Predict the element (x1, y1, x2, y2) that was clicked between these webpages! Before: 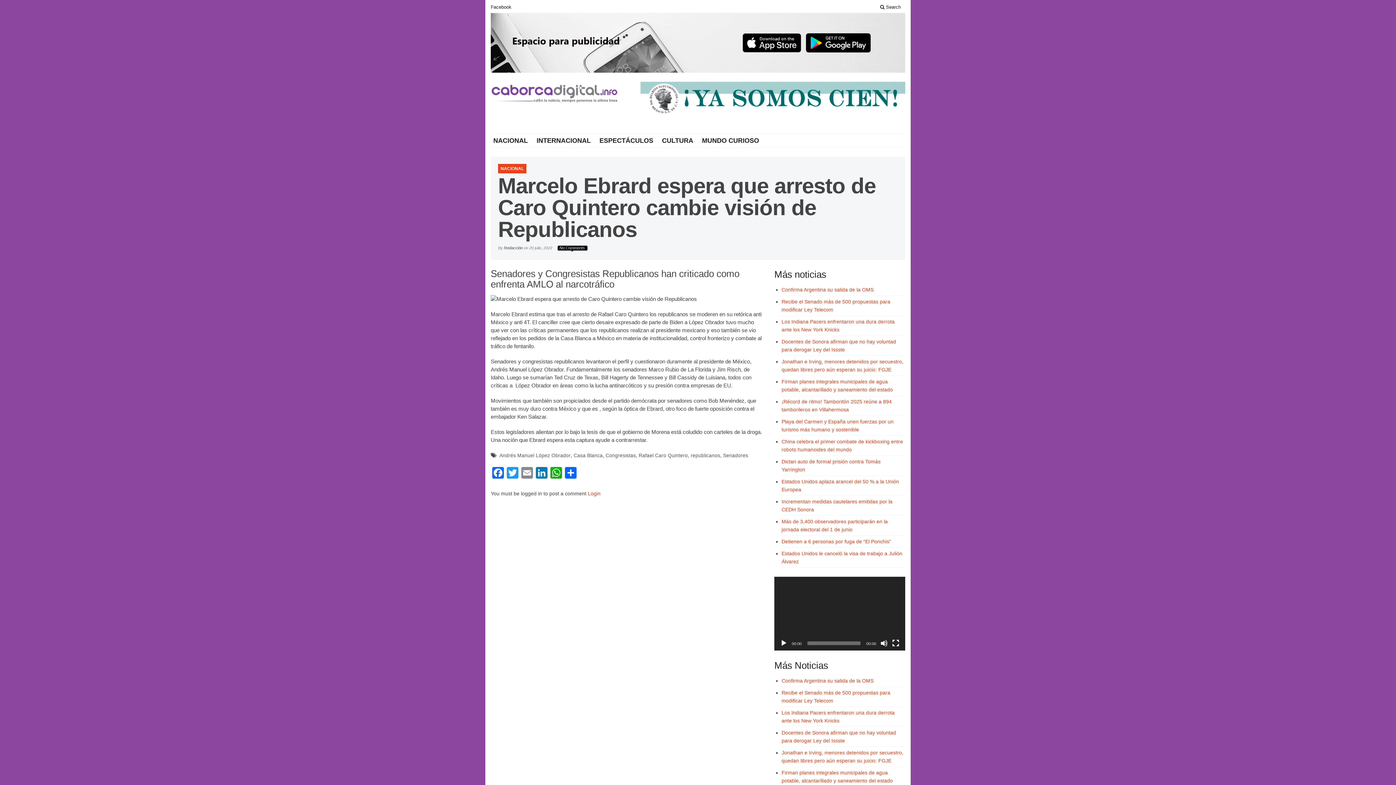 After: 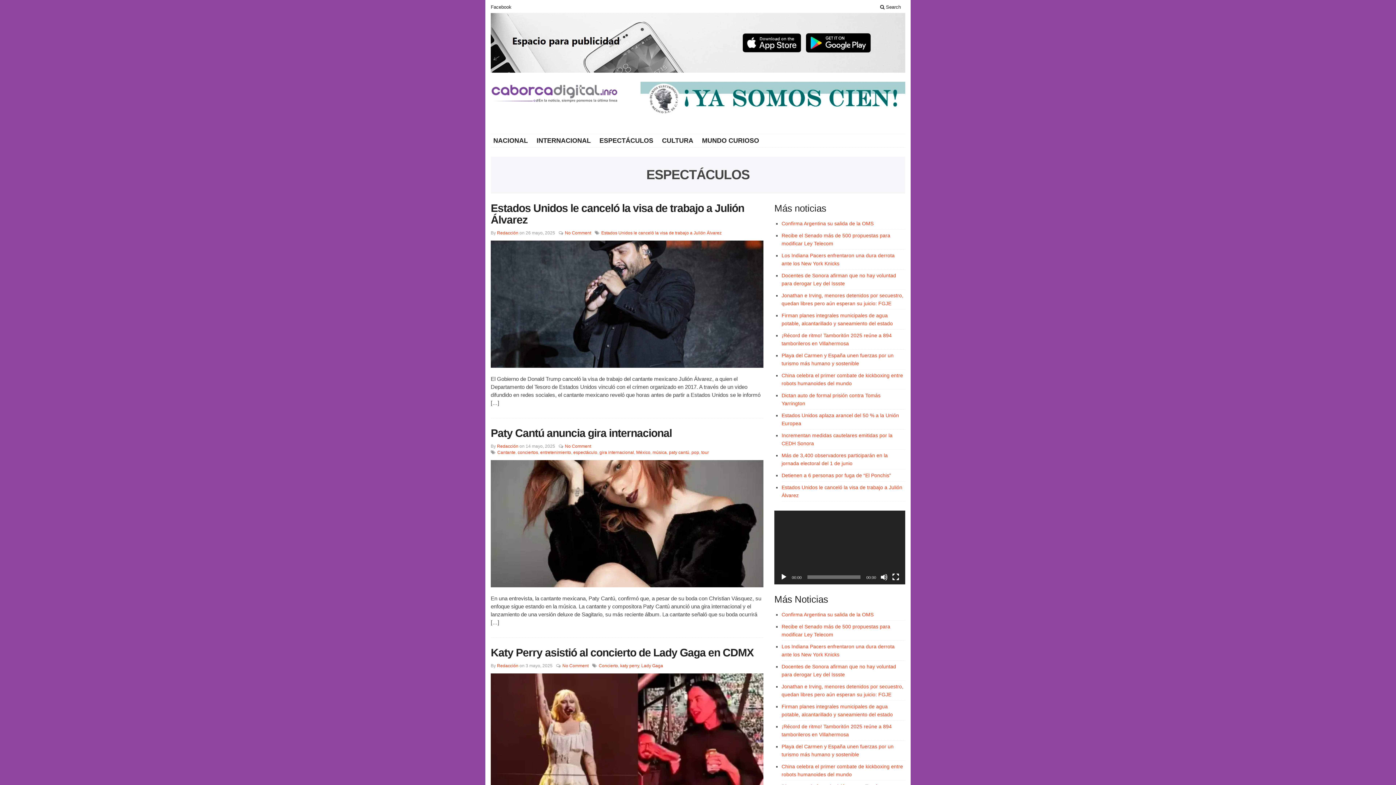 Action: label: ESPECTÁCULOS bbox: (595, 136, 657, 145)